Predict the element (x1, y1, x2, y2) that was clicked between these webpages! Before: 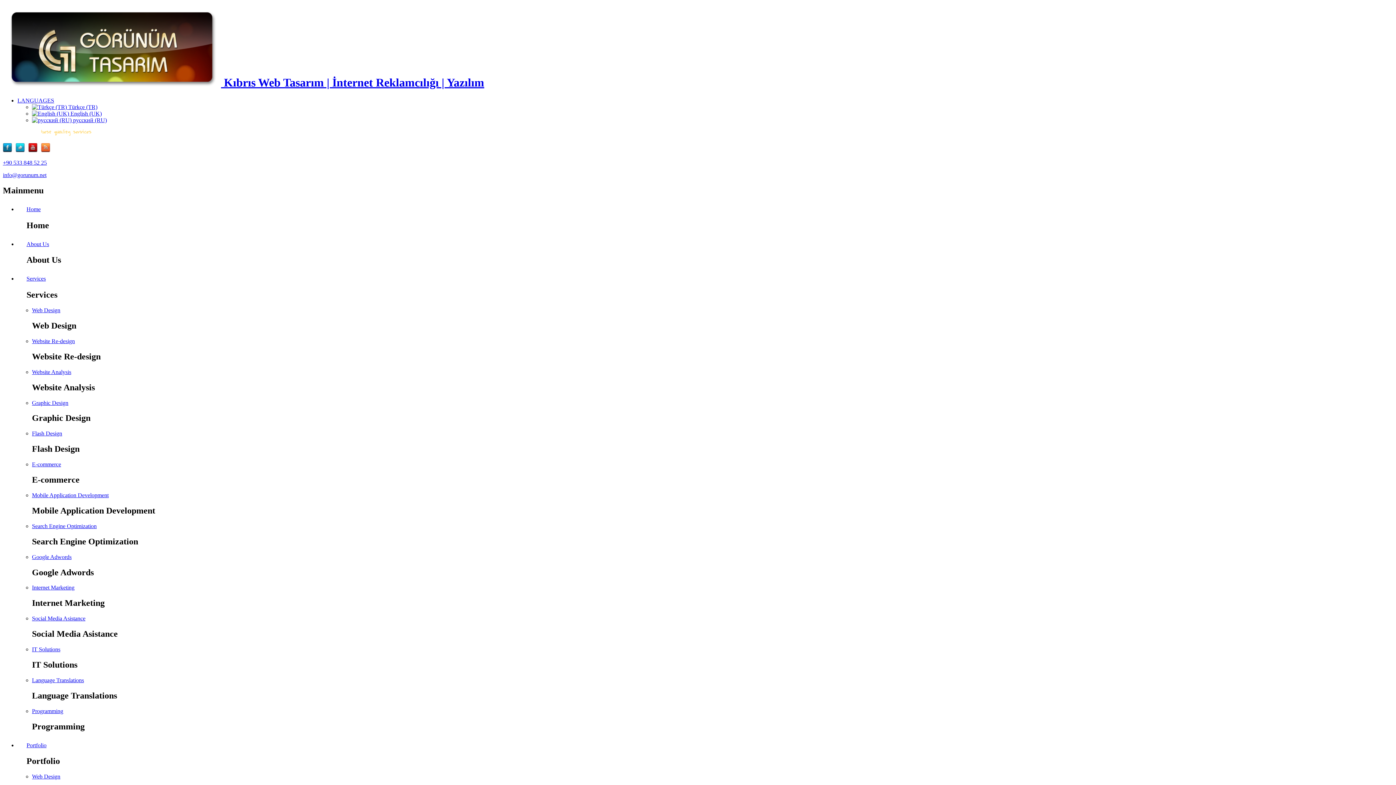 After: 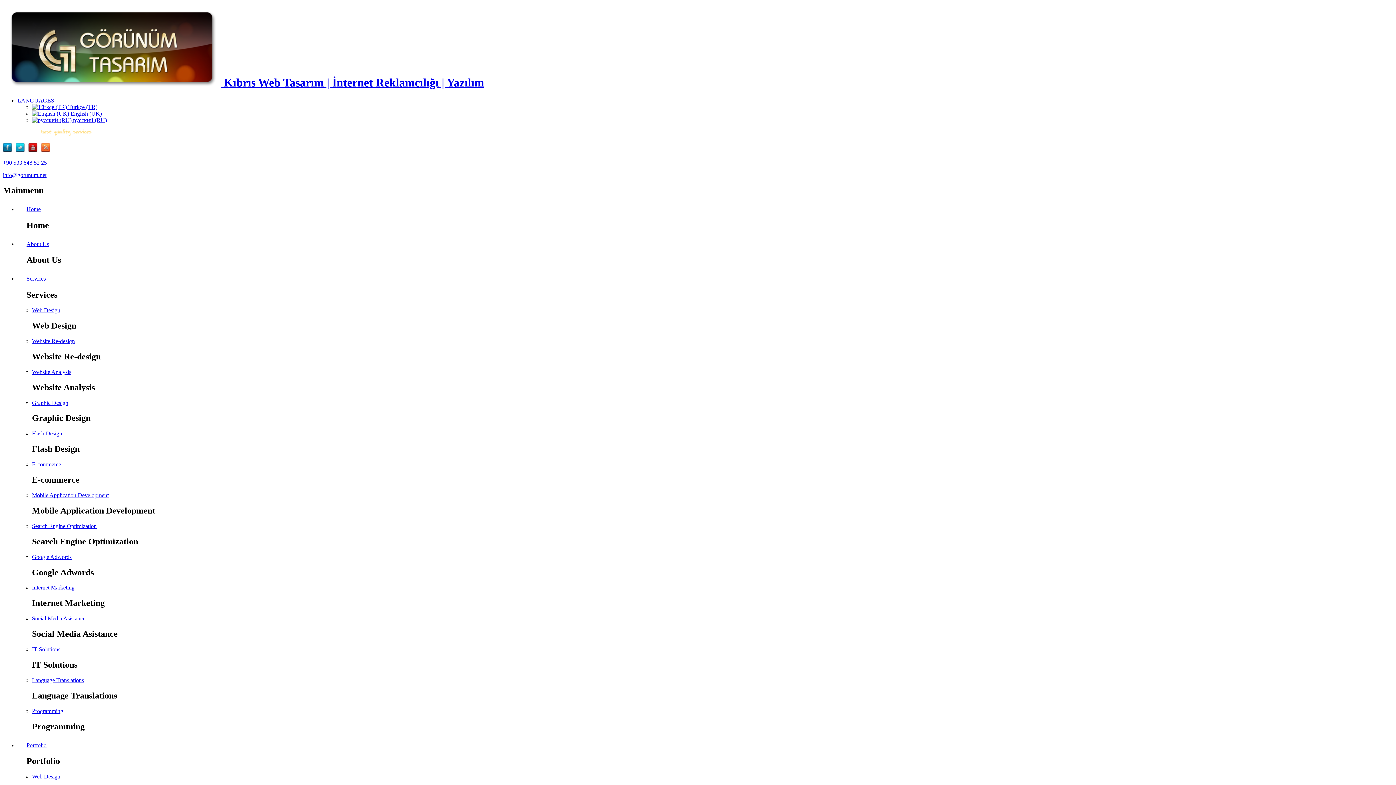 Action: bbox: (15, 147, 28, 153)